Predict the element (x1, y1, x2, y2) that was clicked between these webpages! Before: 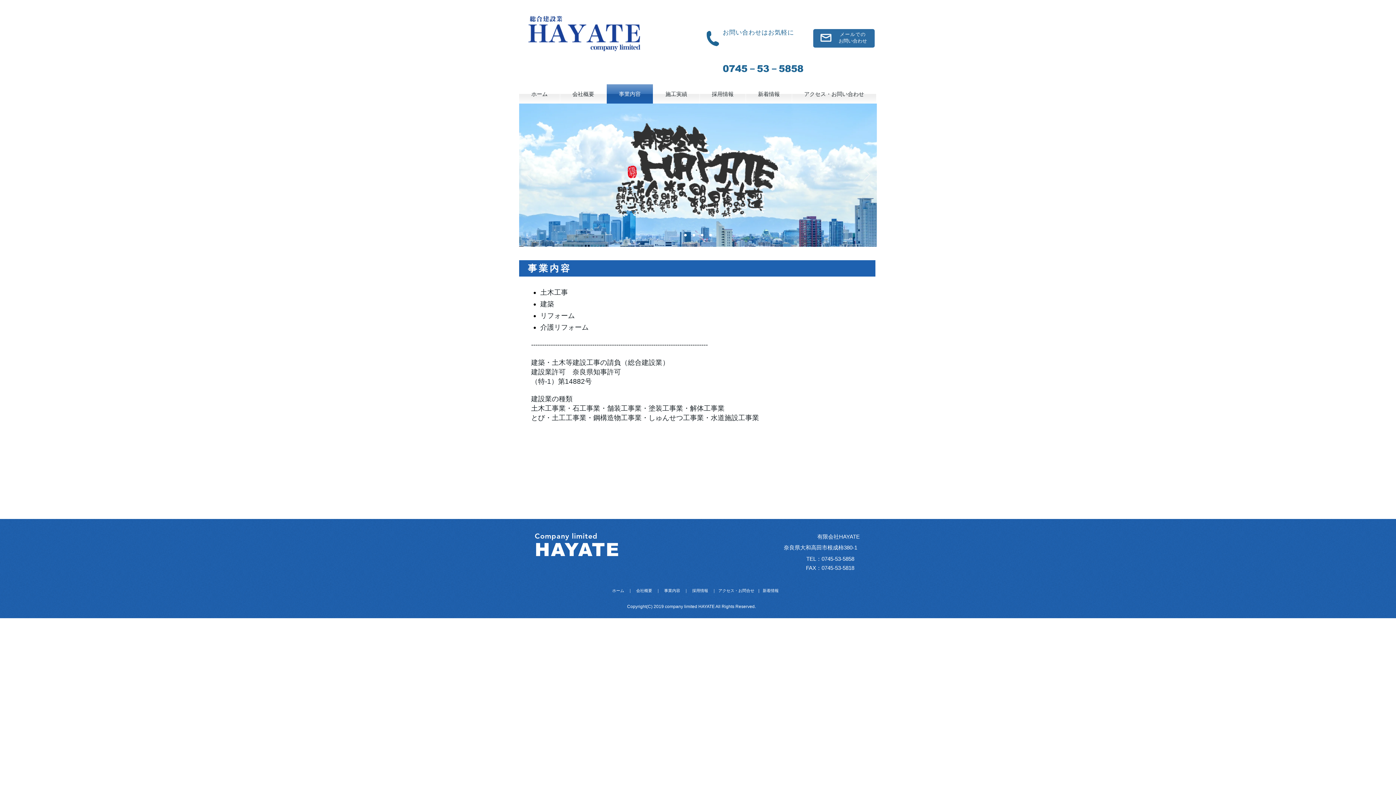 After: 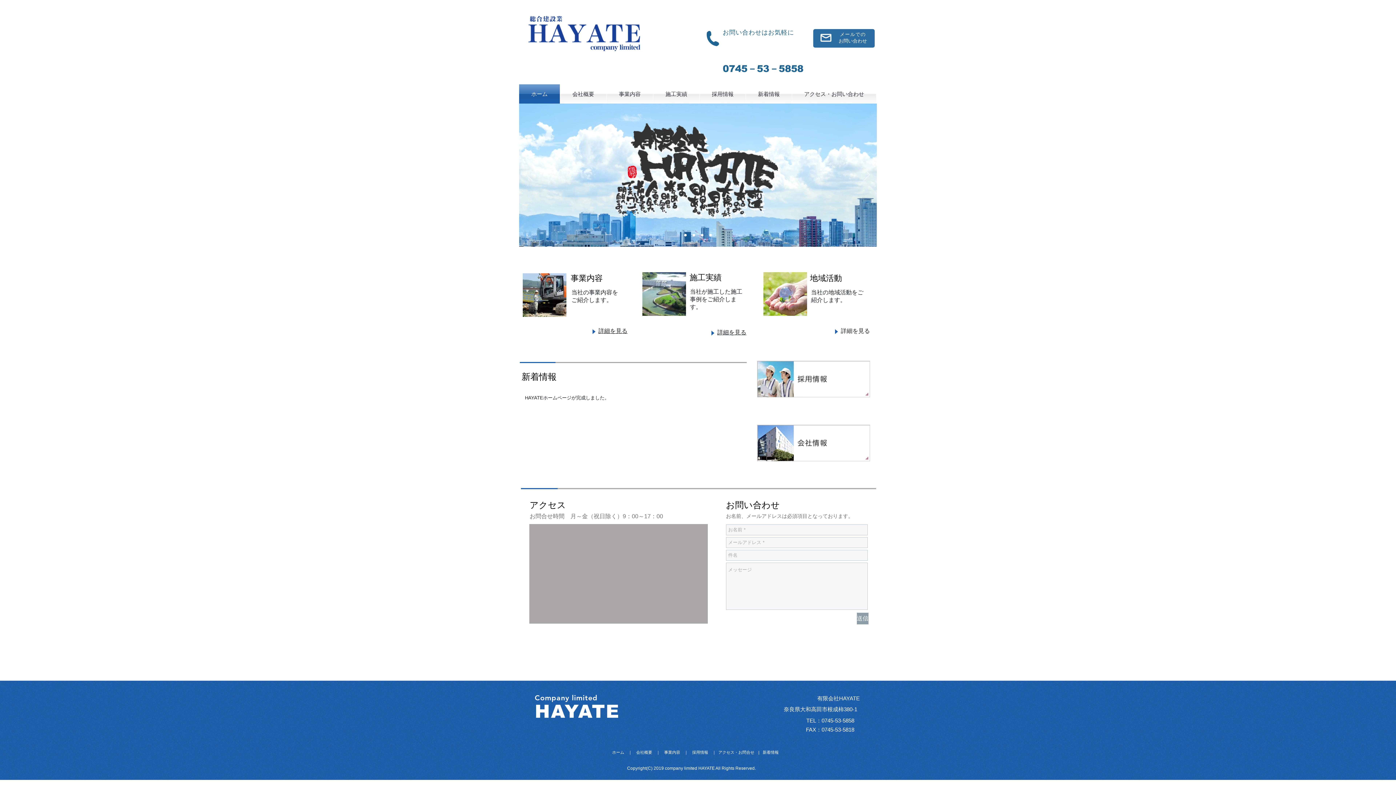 Action: bbox: (684, 234, 686, 236) label: スライド5